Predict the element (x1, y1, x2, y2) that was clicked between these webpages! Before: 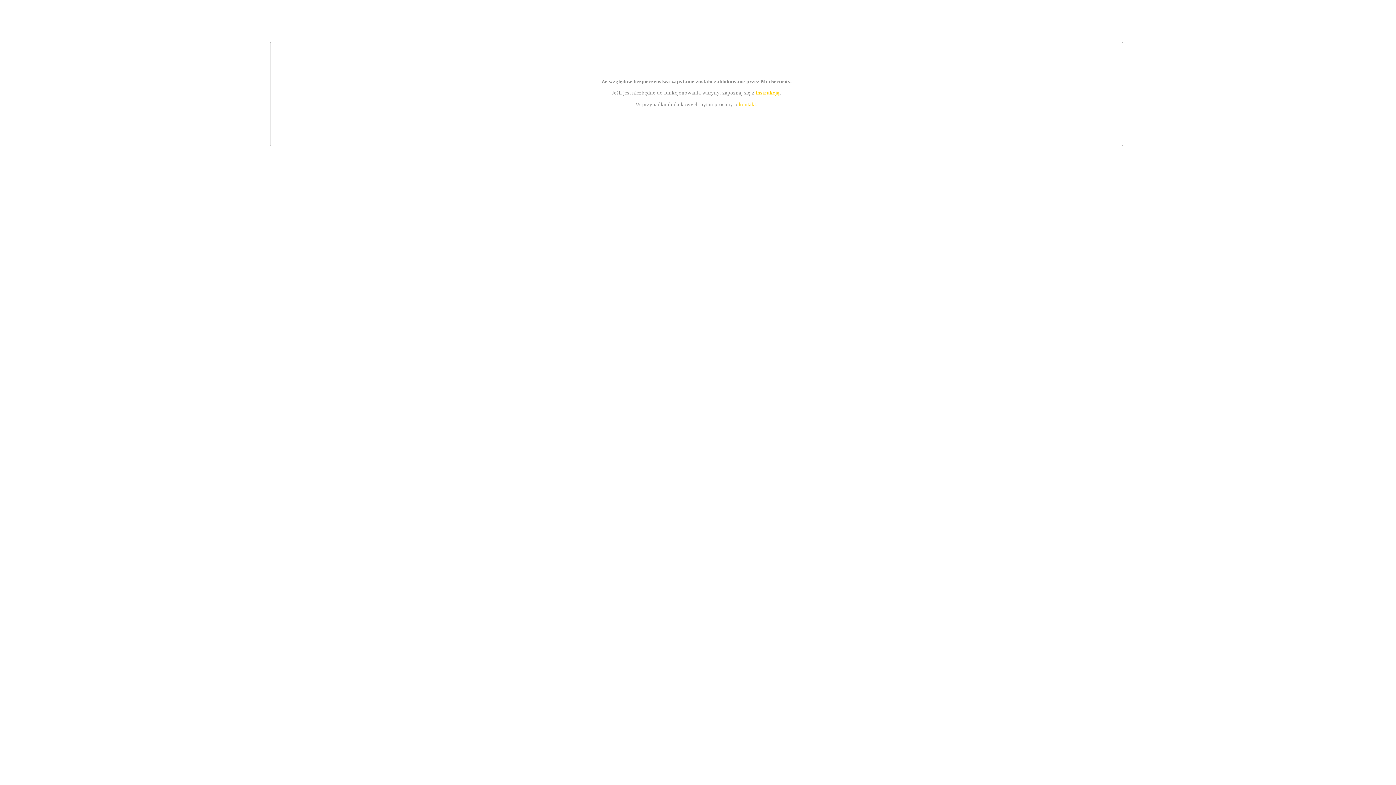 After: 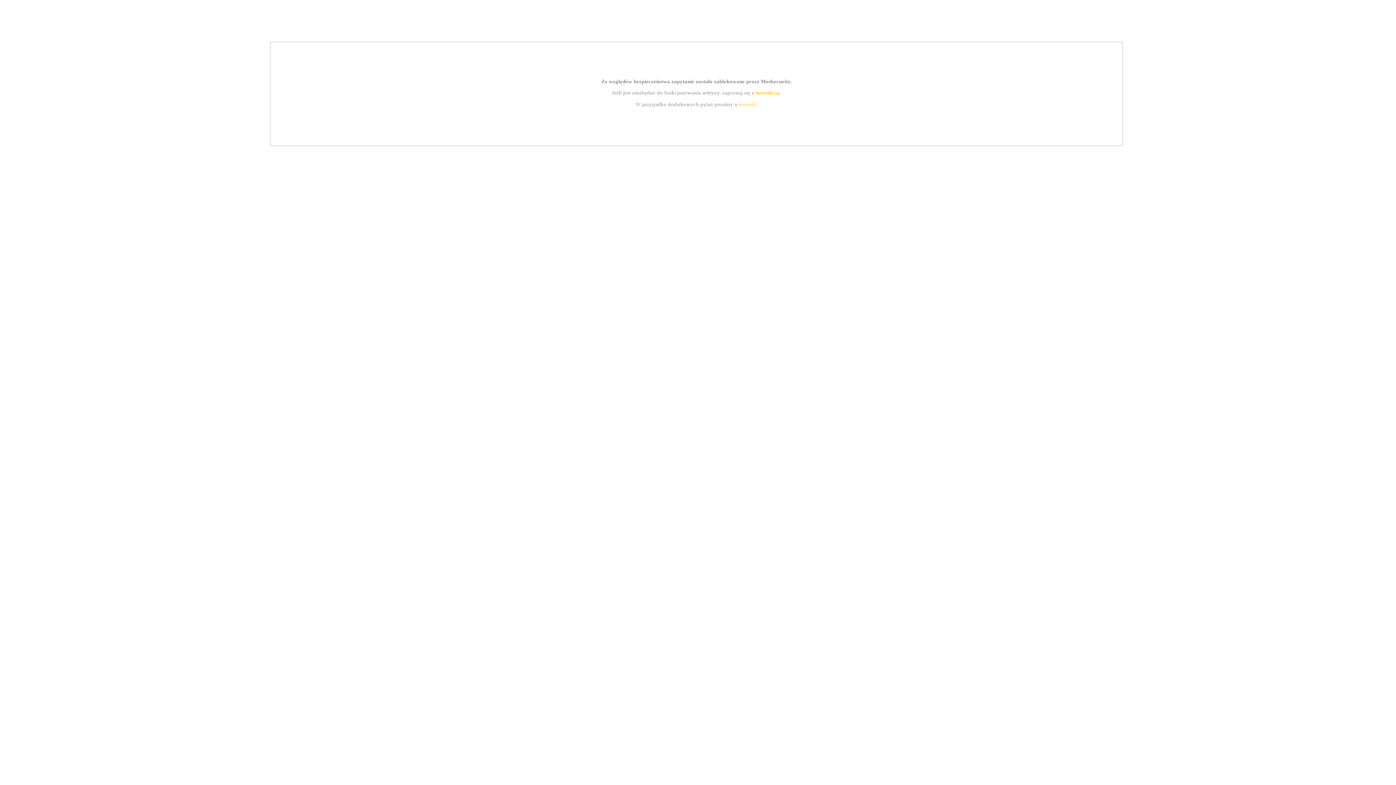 Action: bbox: (739, 101, 756, 107) label: kontakt